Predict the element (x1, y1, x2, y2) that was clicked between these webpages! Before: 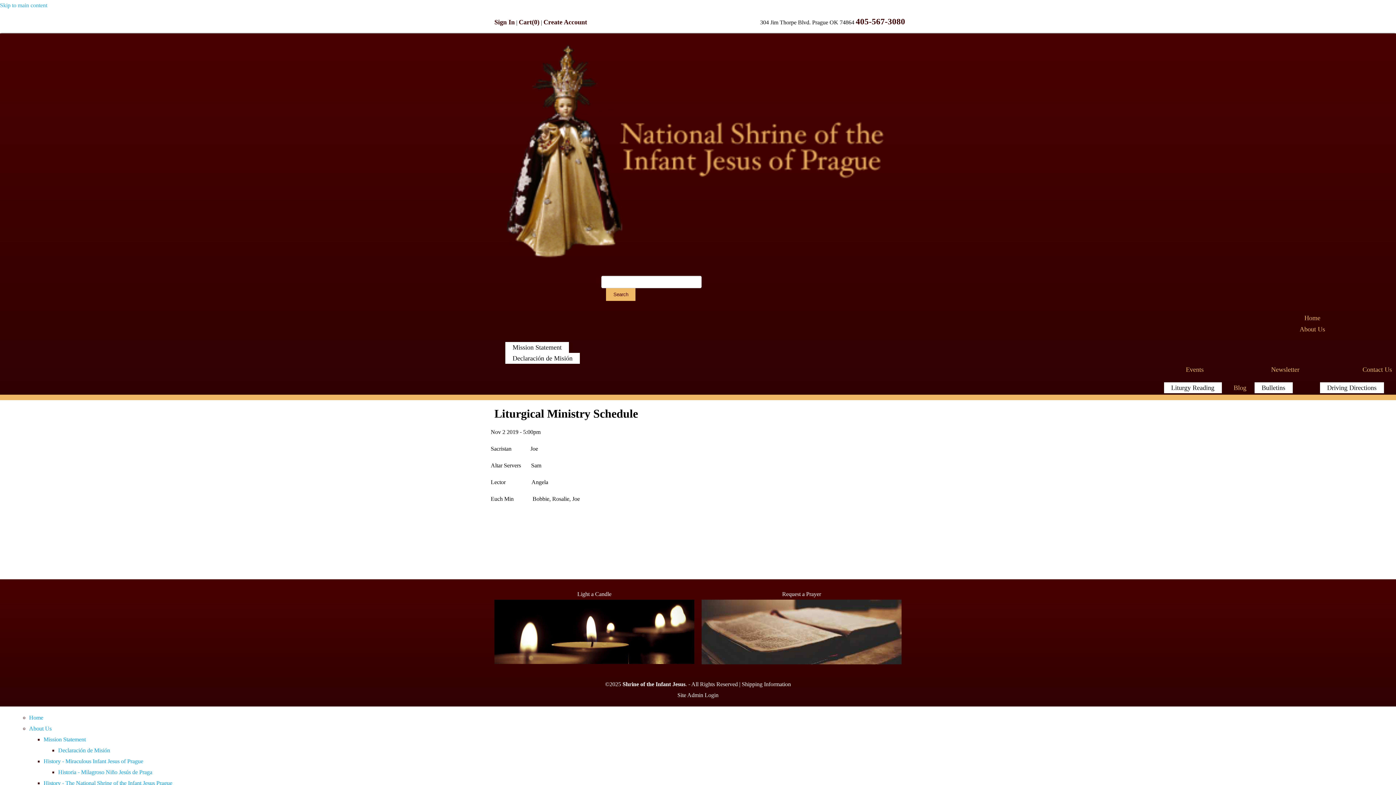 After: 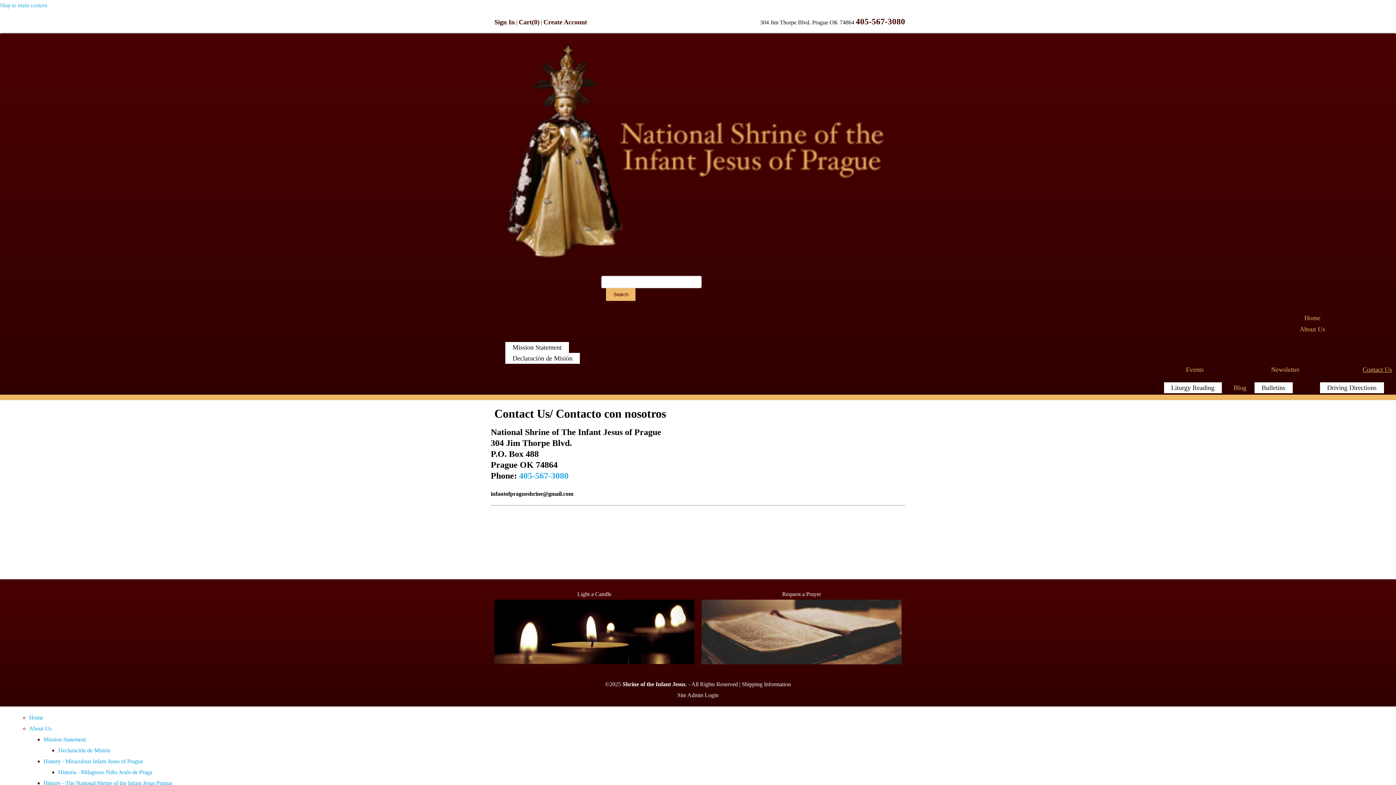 Action: label: Contact Us bbox: (1358, 362, 1396, 377)